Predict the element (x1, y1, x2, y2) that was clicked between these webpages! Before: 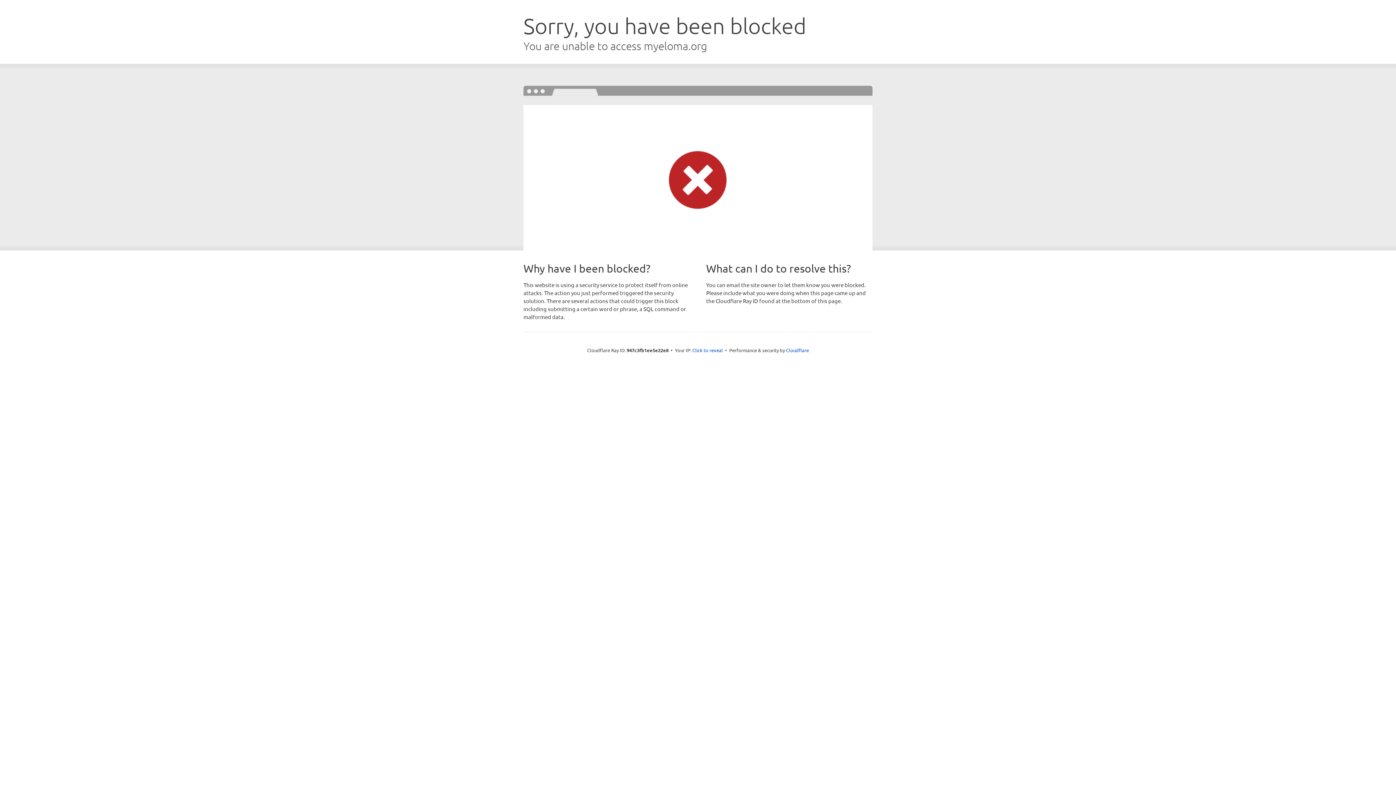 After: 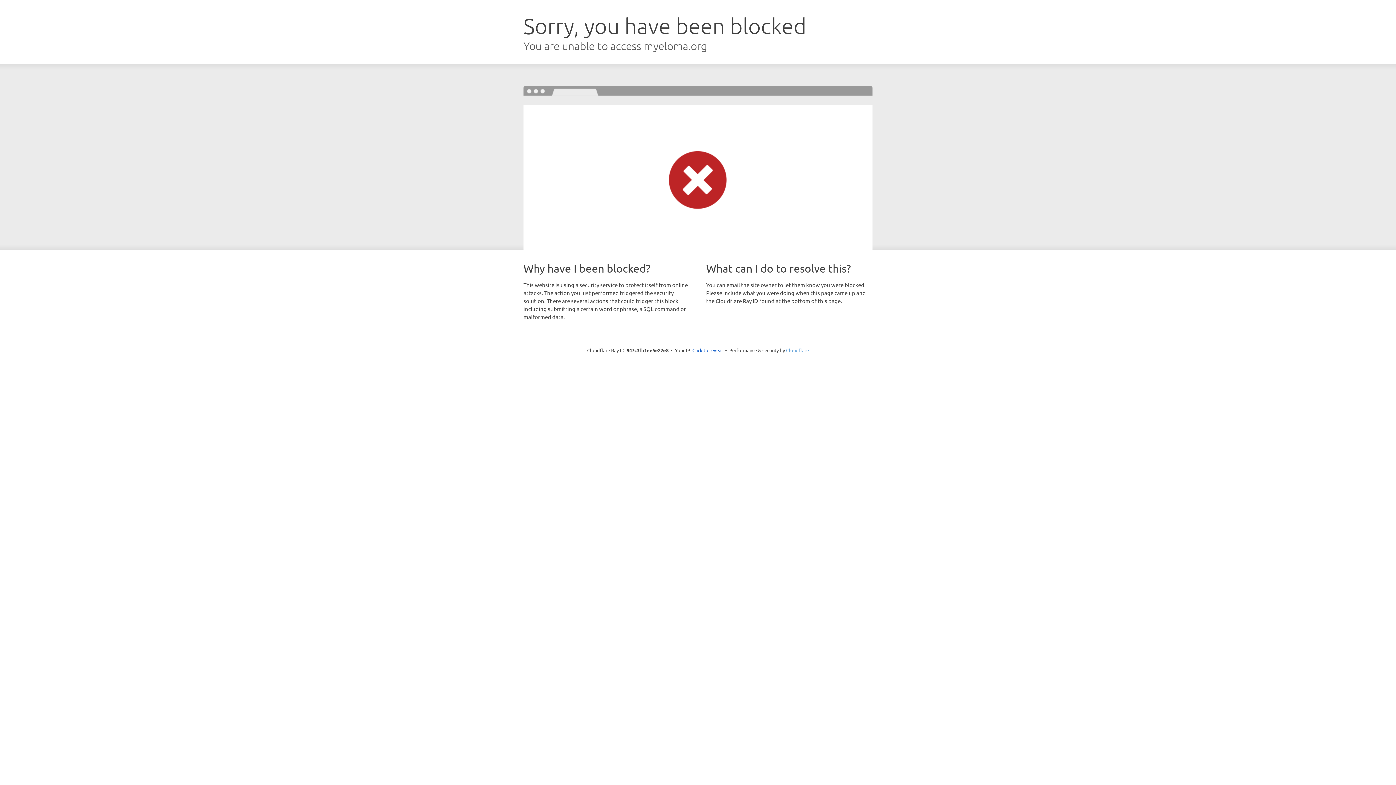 Action: label: Cloudflare bbox: (786, 347, 809, 353)